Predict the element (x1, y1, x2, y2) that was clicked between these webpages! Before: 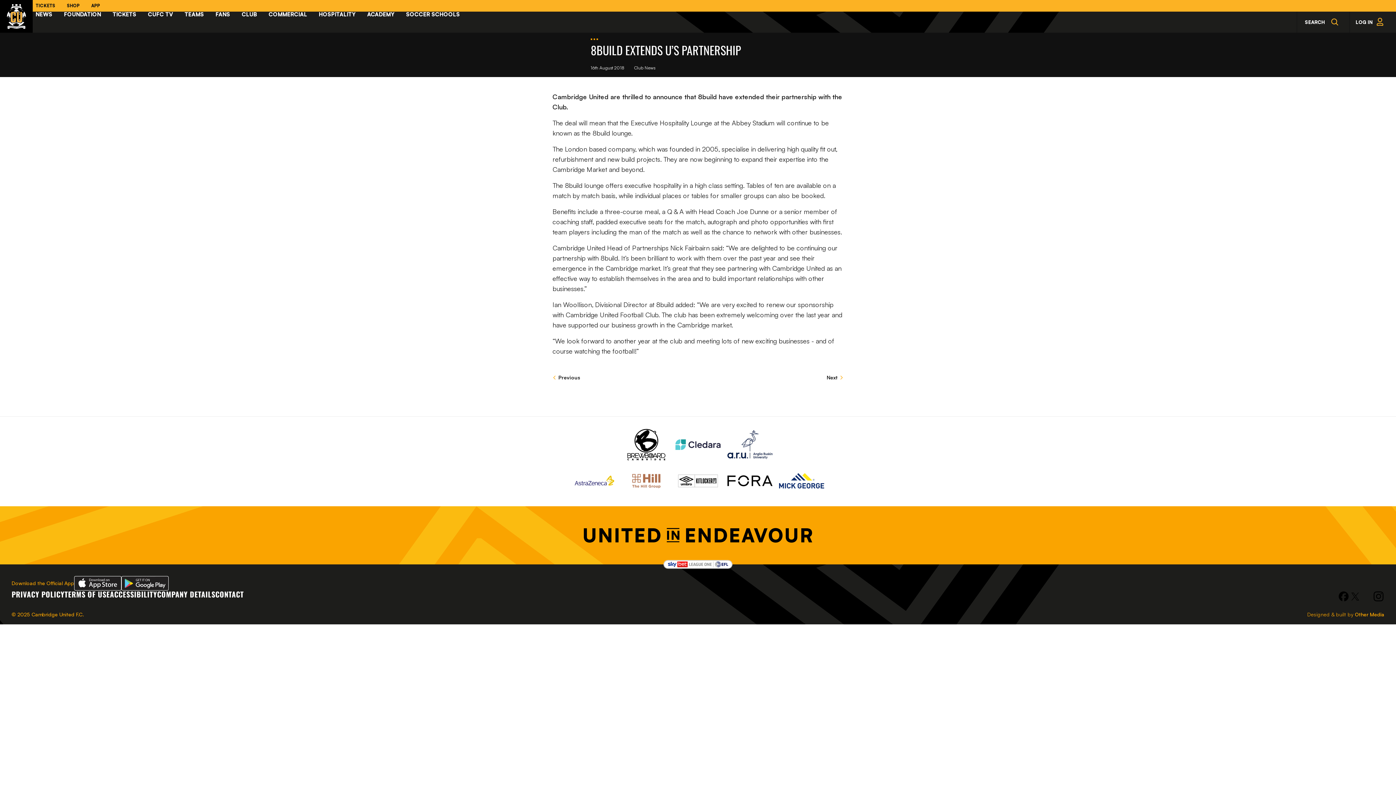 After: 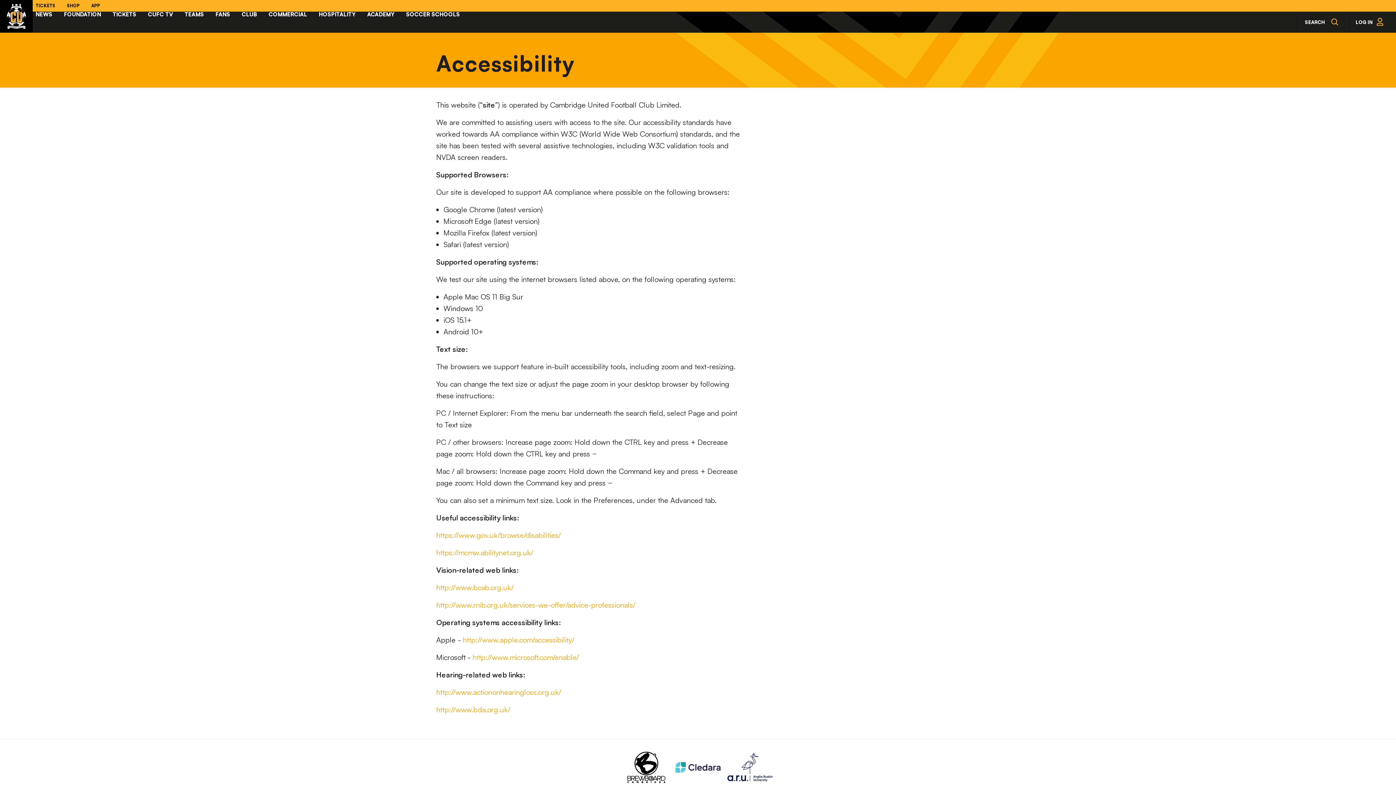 Action: bbox: (110, 589, 157, 600) label: ACCESSIBILITY